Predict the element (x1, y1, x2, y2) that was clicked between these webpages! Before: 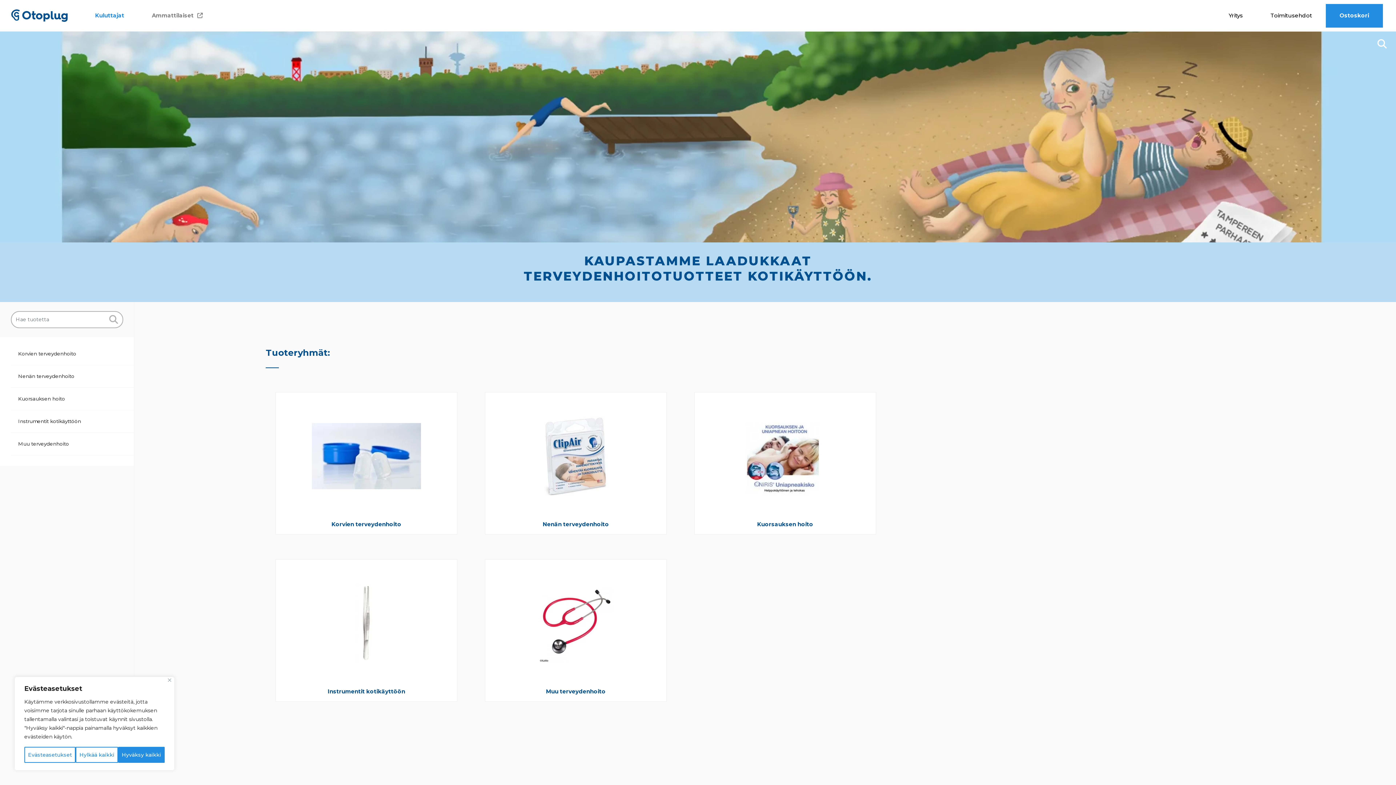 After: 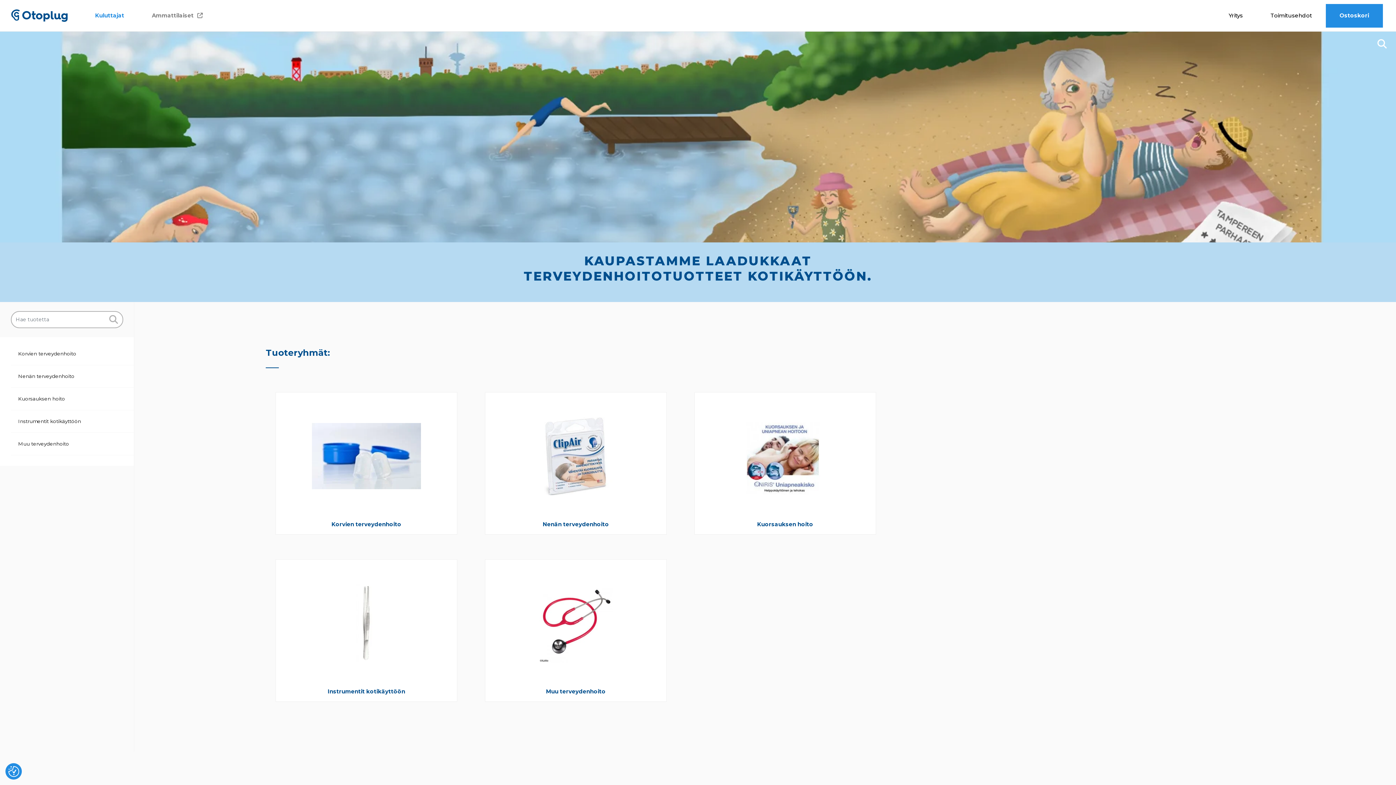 Action: bbox: (168, 678, 171, 682) label: kiinni